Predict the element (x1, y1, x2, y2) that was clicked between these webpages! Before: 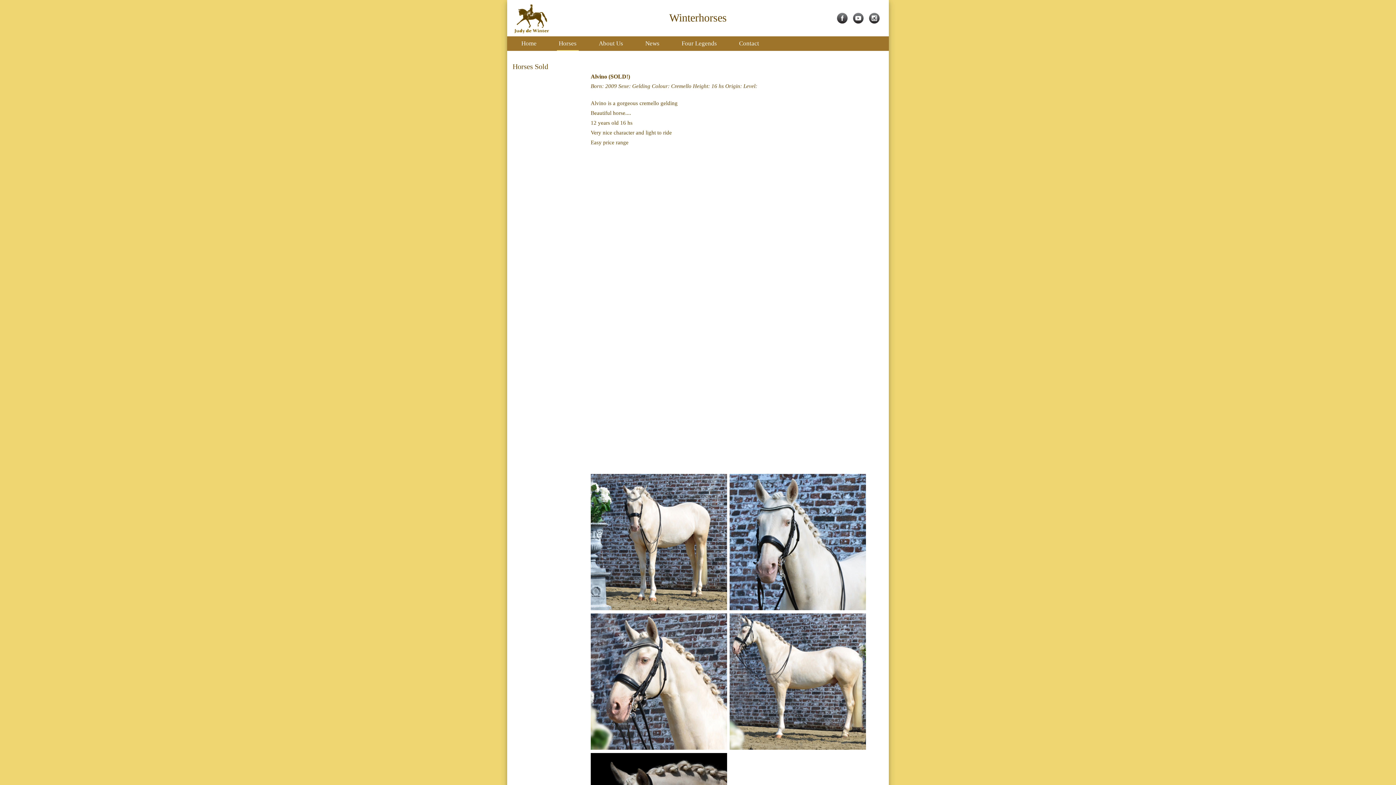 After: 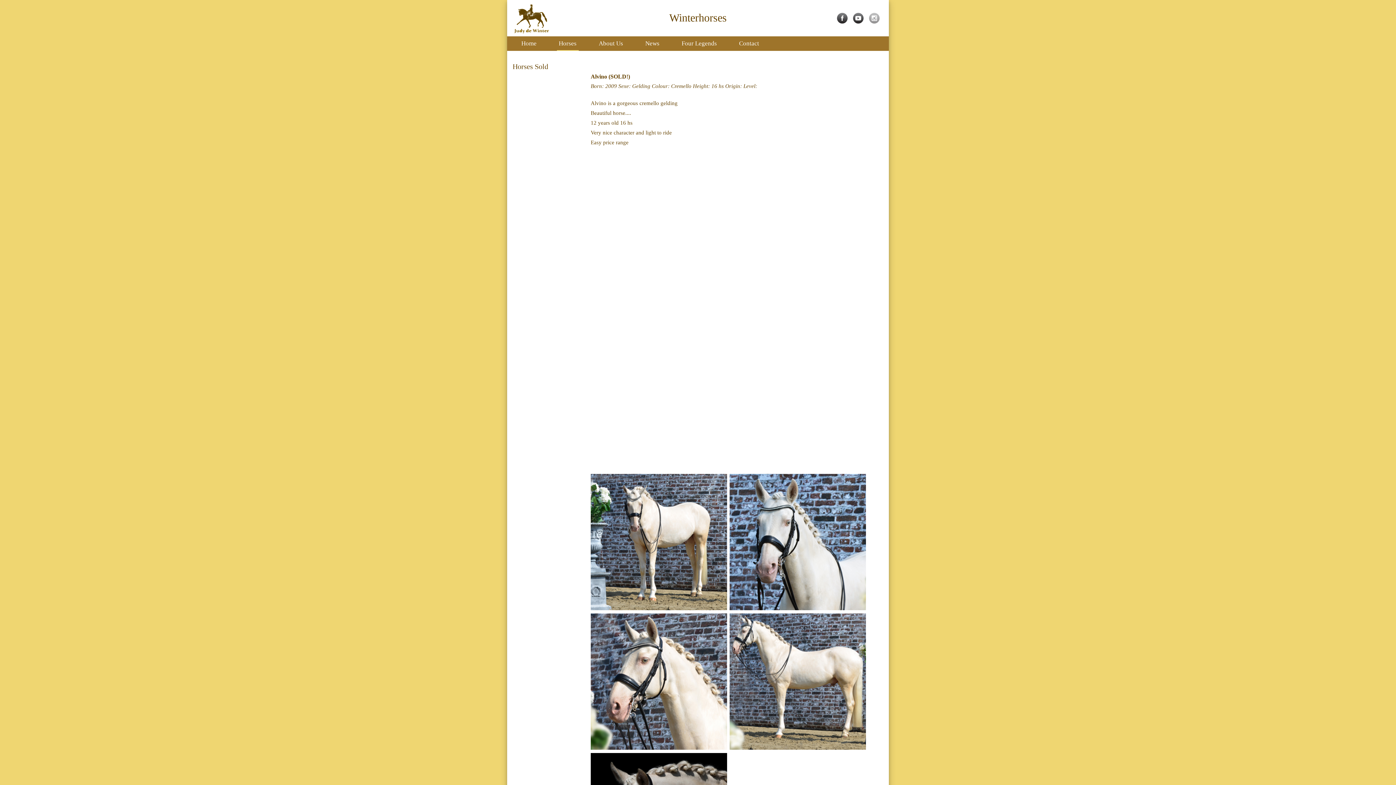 Action: bbox: (869, 19, 883, 24)